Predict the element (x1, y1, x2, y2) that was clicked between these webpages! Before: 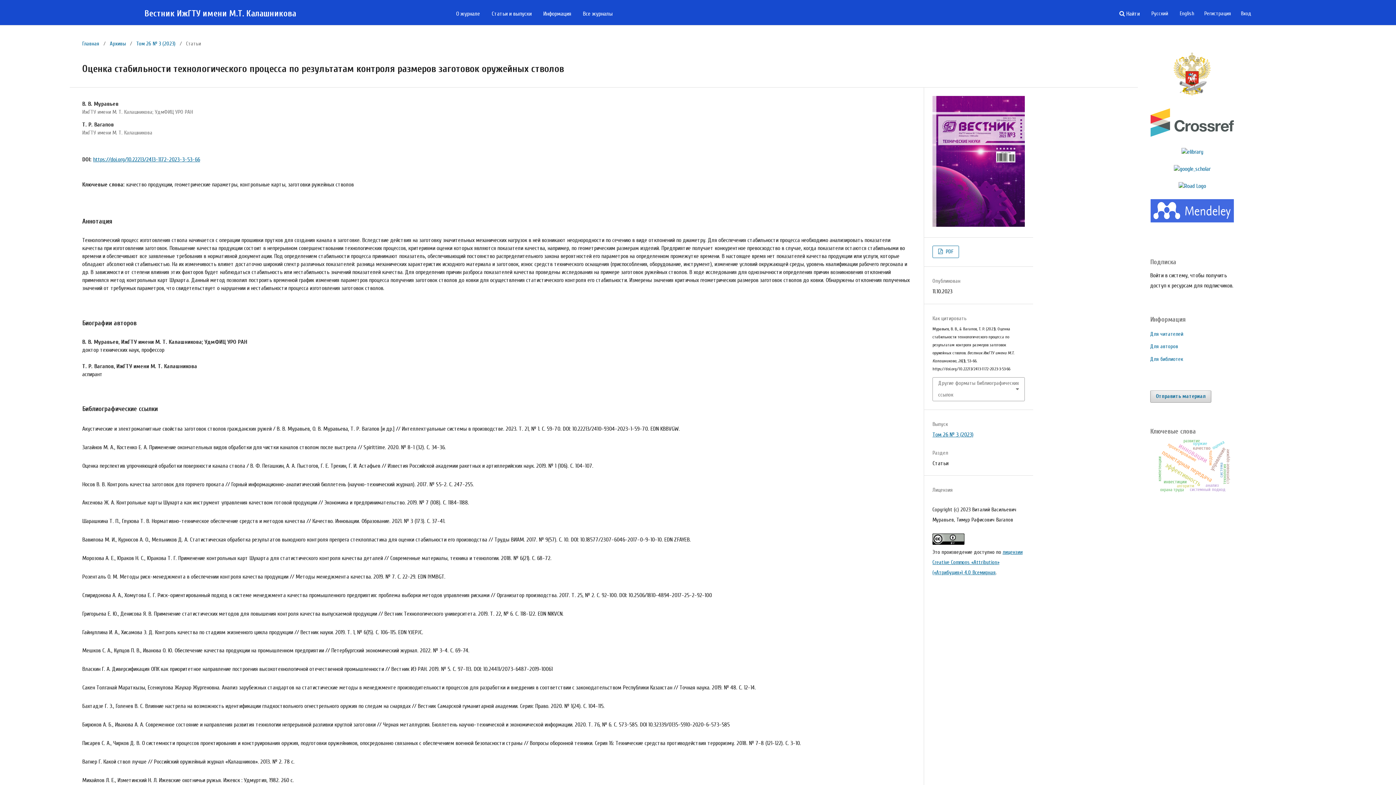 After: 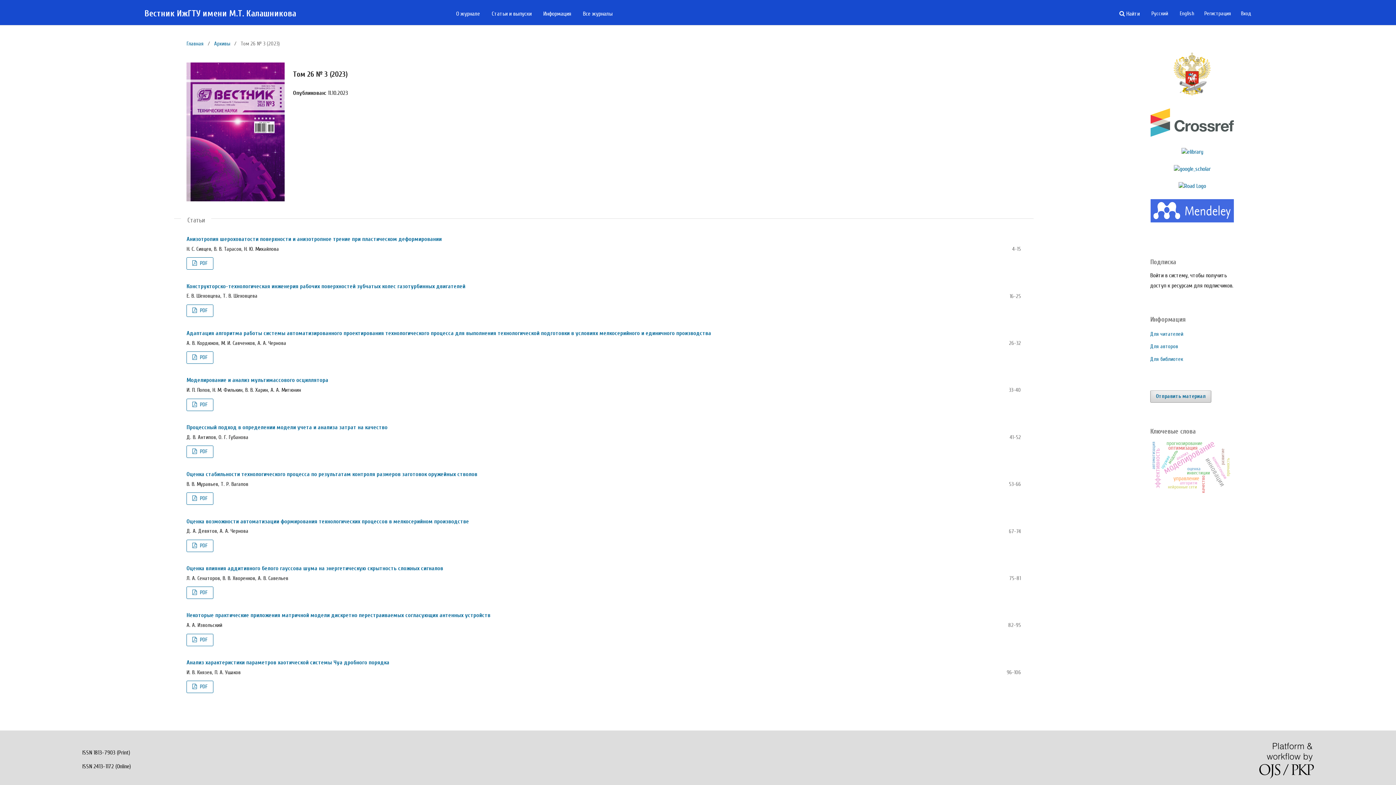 Action: label: Том 26 № 3 (2023) bbox: (136, 39, 175, 47)